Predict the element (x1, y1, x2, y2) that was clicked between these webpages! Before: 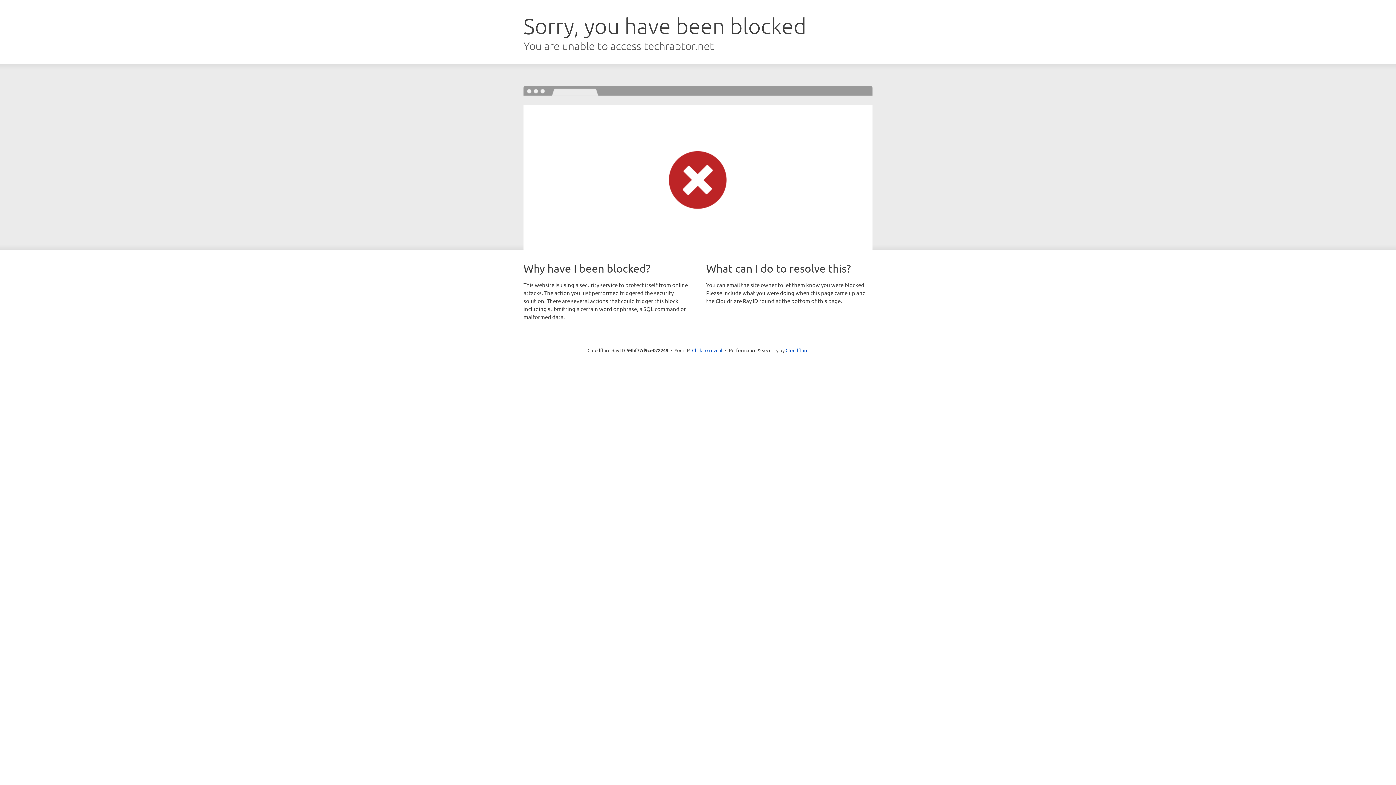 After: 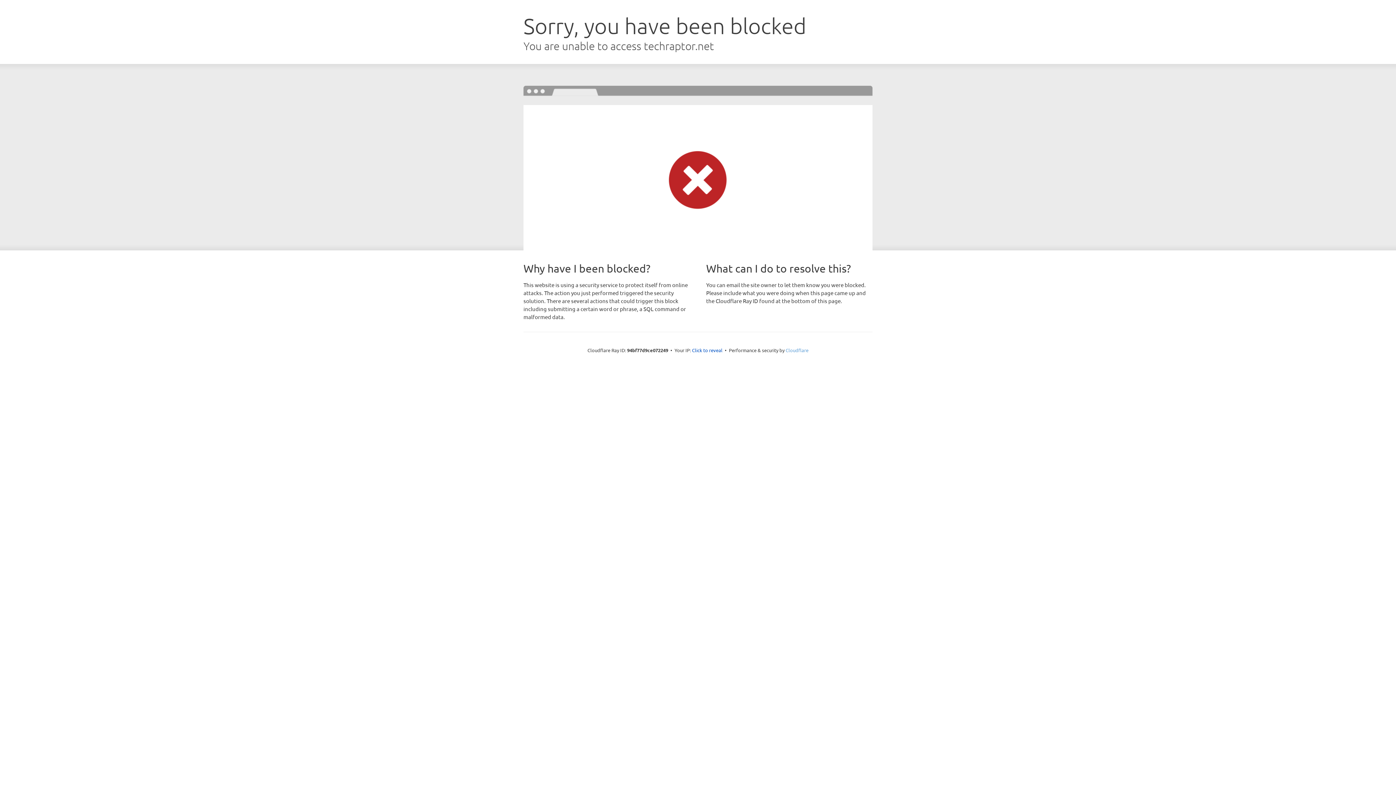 Action: bbox: (785, 347, 808, 353) label: Cloudflare